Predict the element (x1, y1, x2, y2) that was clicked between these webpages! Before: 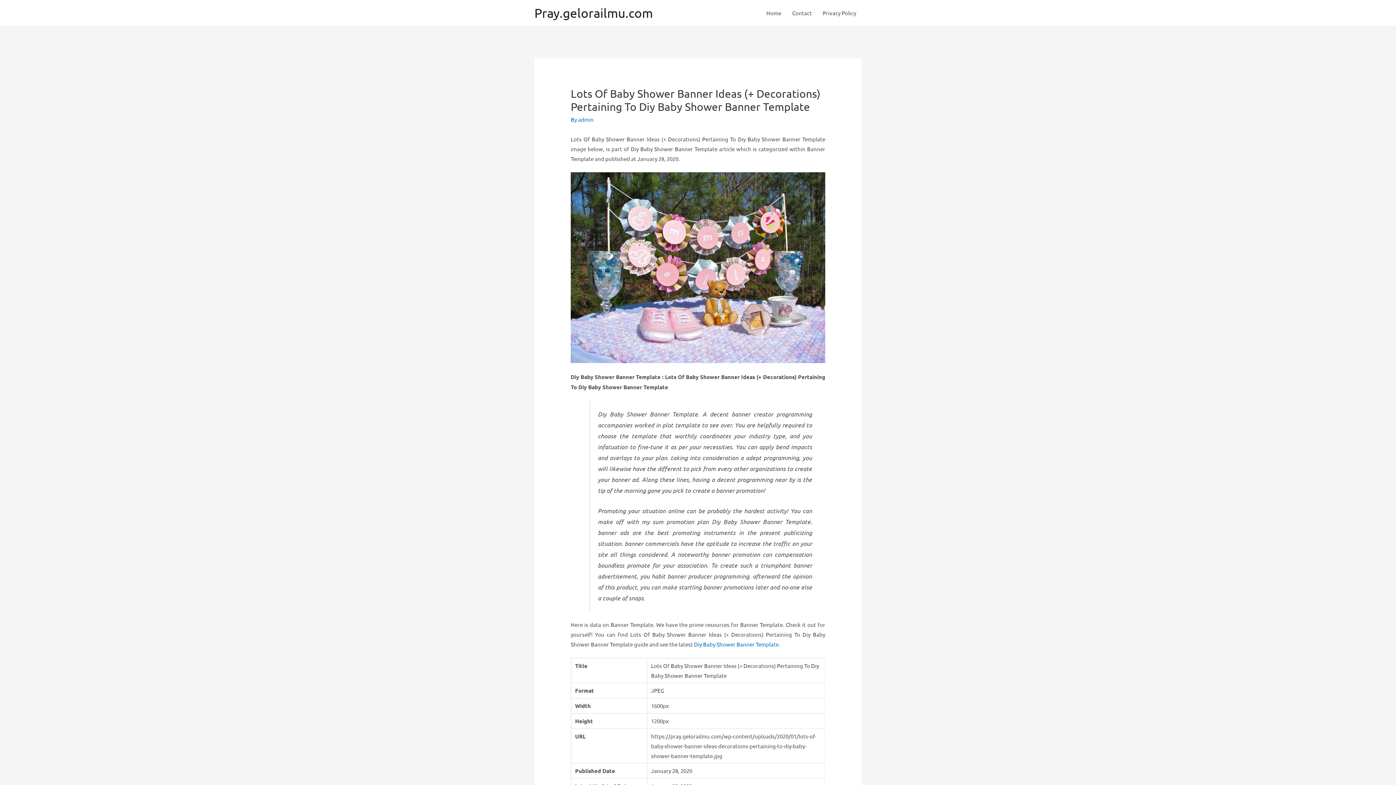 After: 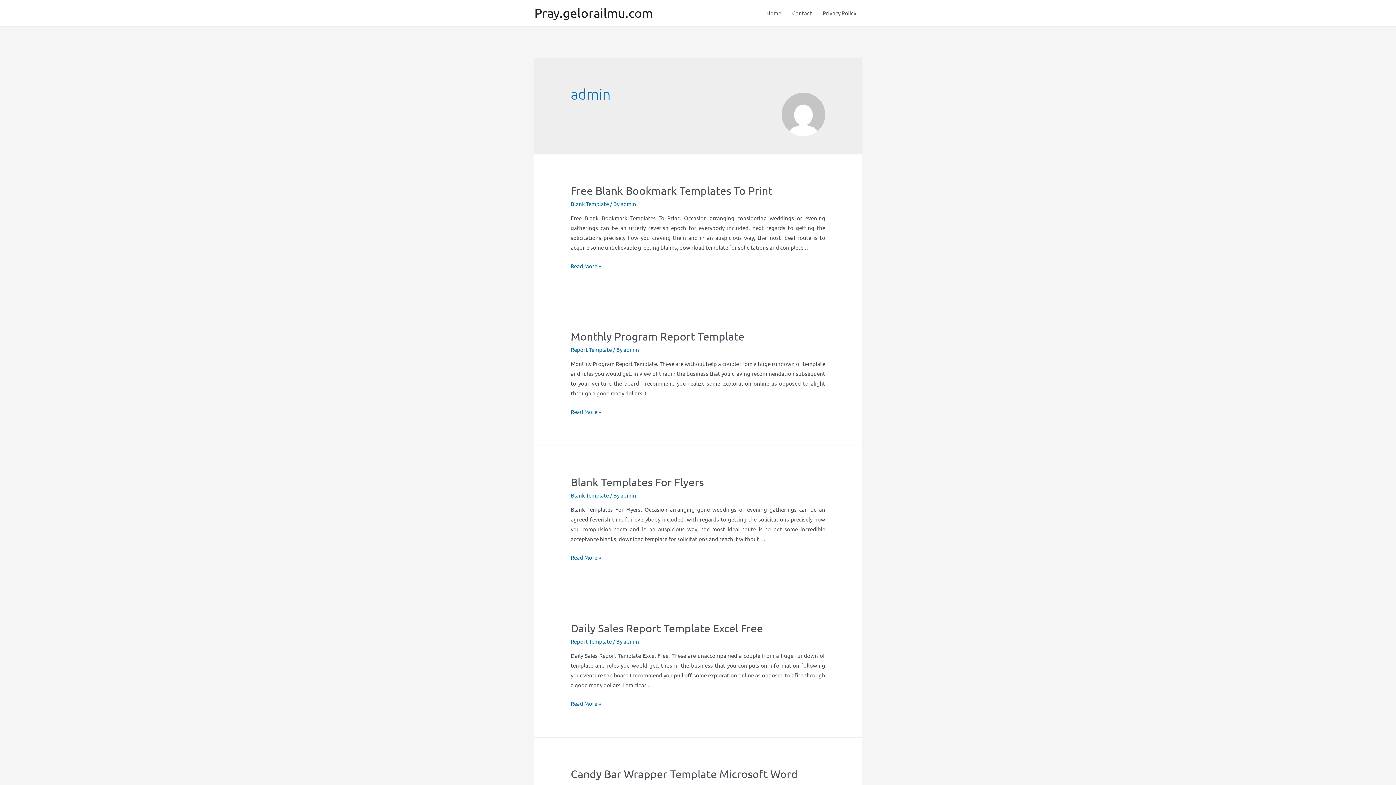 Action: bbox: (578, 116, 593, 122) label: admin